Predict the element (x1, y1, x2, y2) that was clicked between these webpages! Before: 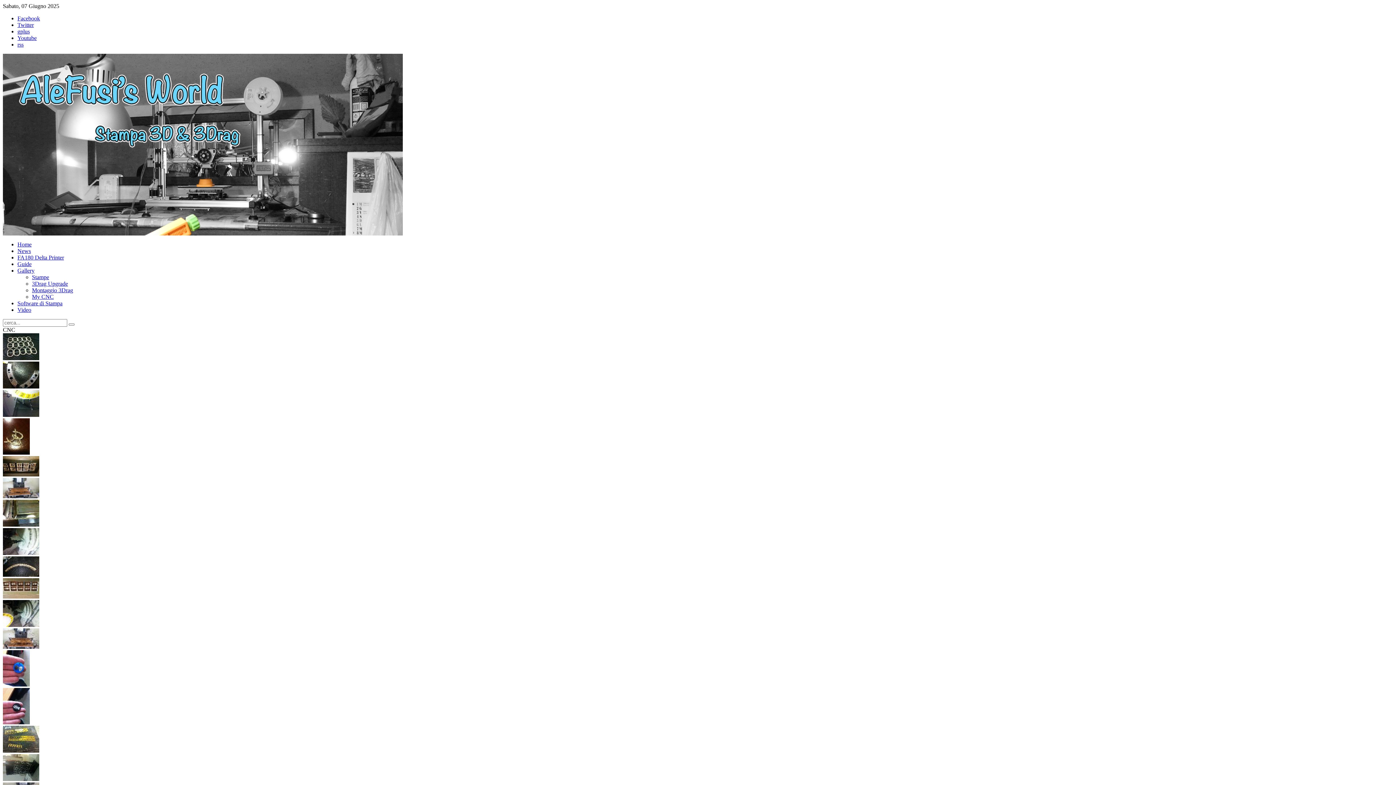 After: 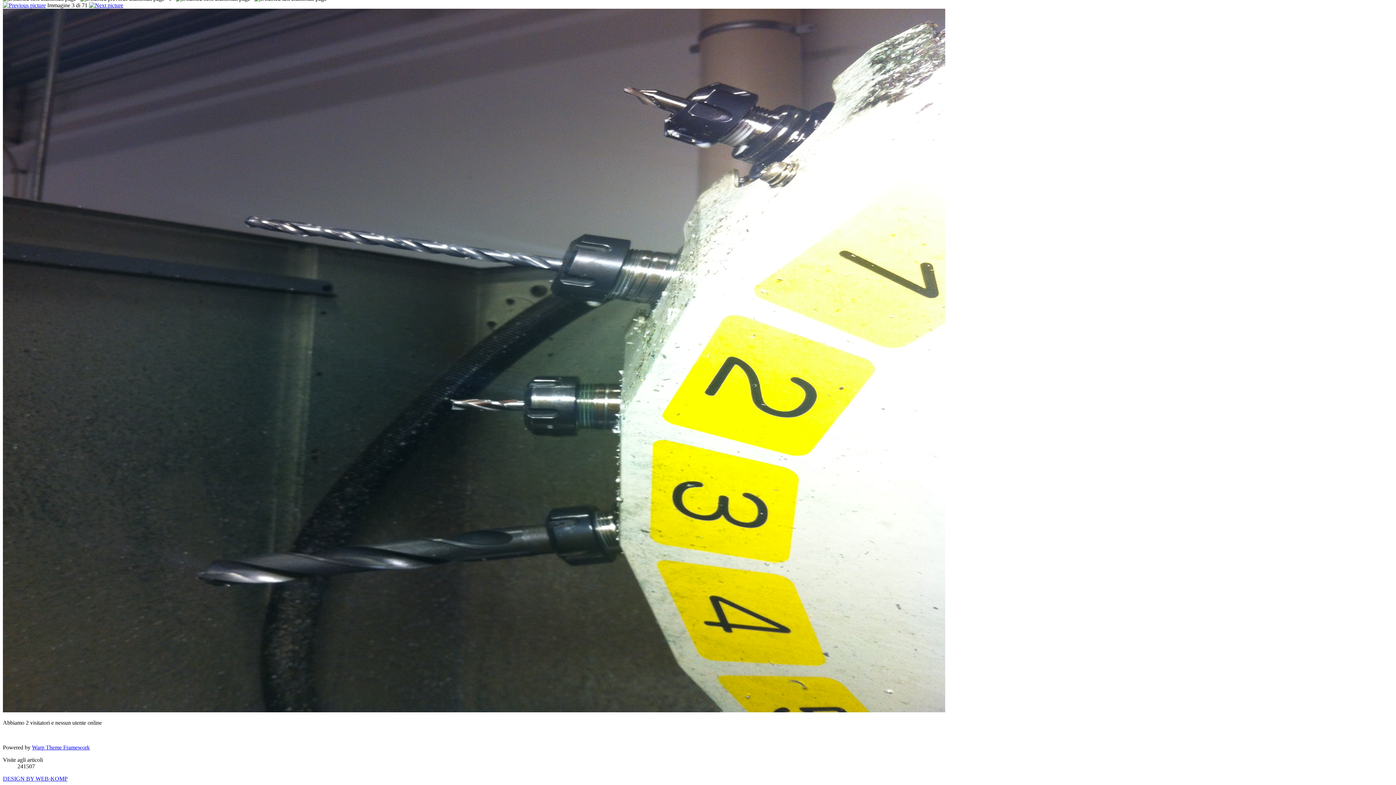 Action: bbox: (2, 412, 39, 418)